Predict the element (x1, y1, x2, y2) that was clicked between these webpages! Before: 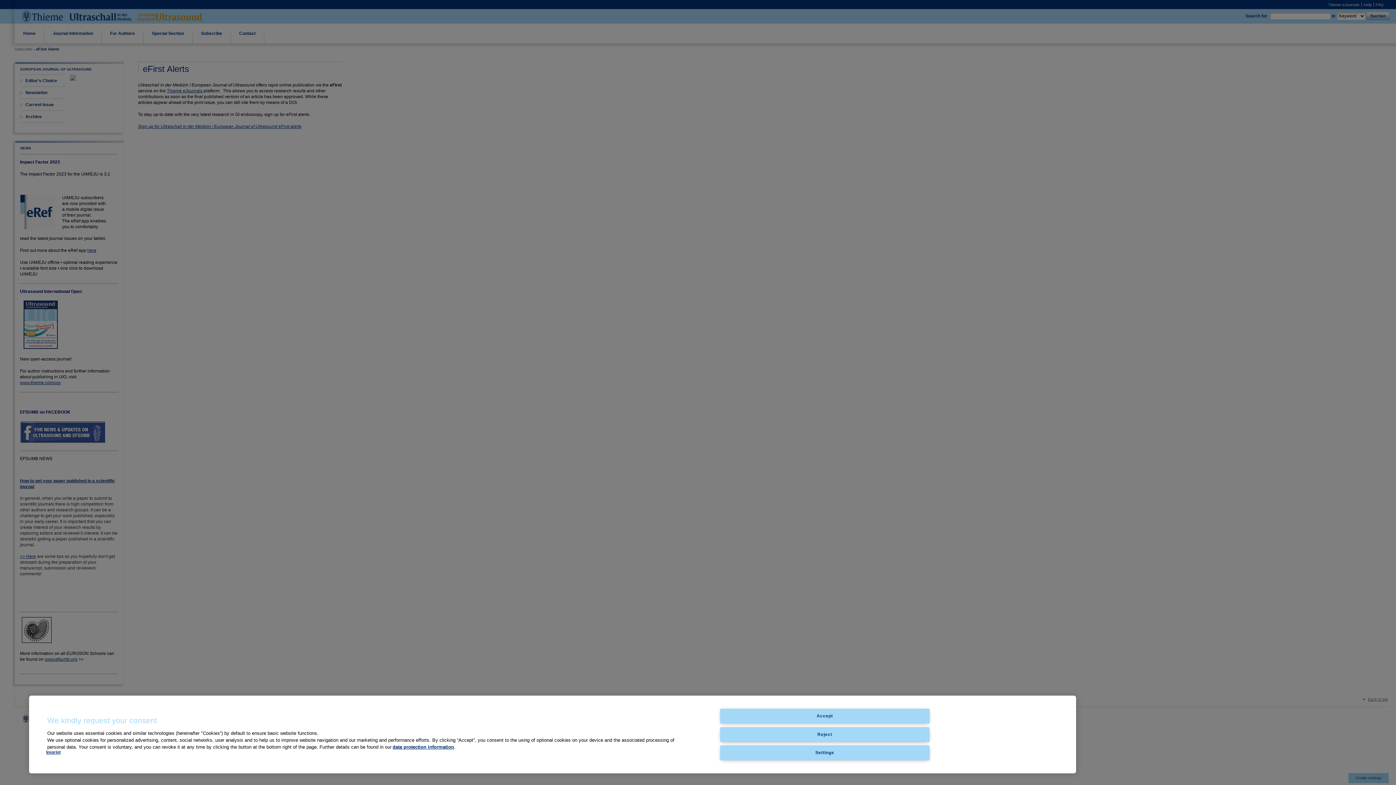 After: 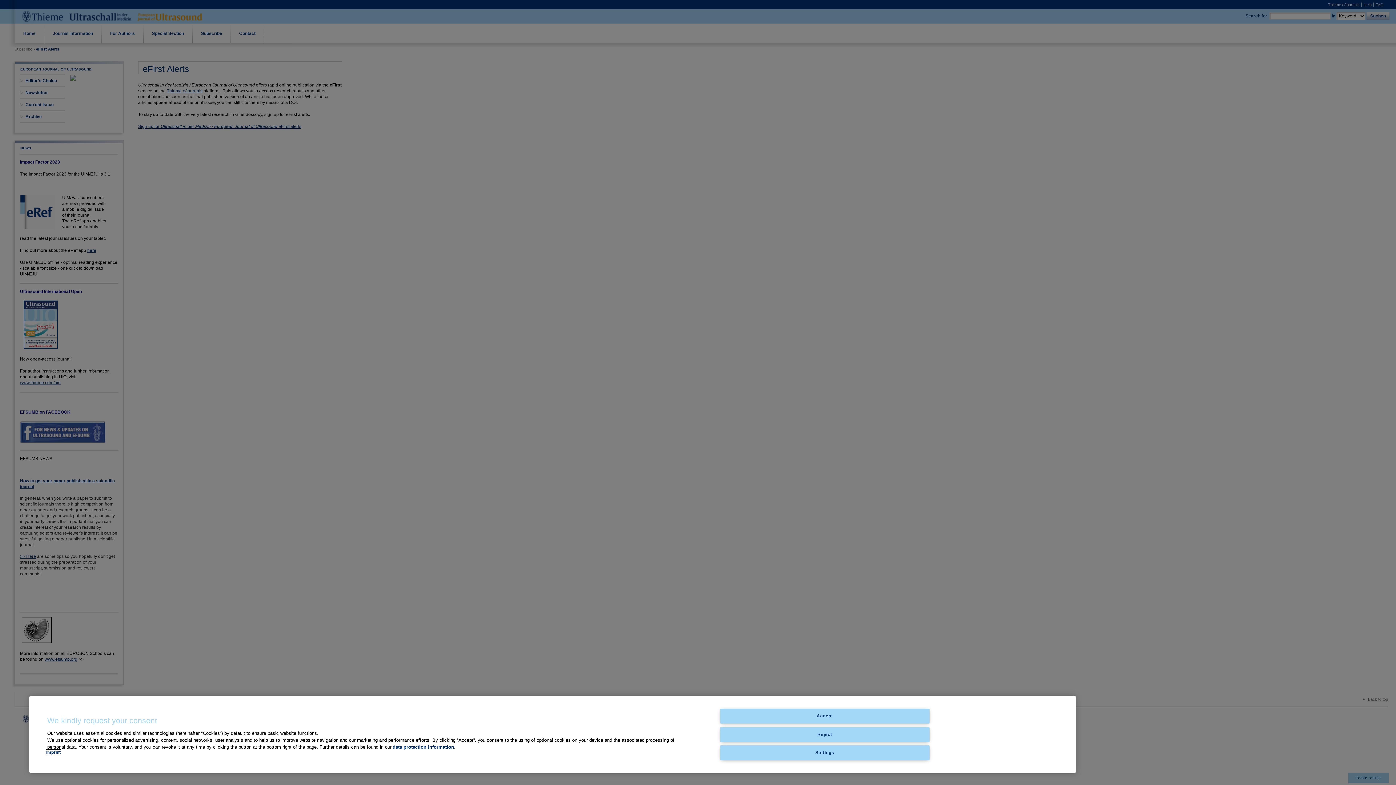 Action: label: Imprint bbox: (46, 750, 60, 755)